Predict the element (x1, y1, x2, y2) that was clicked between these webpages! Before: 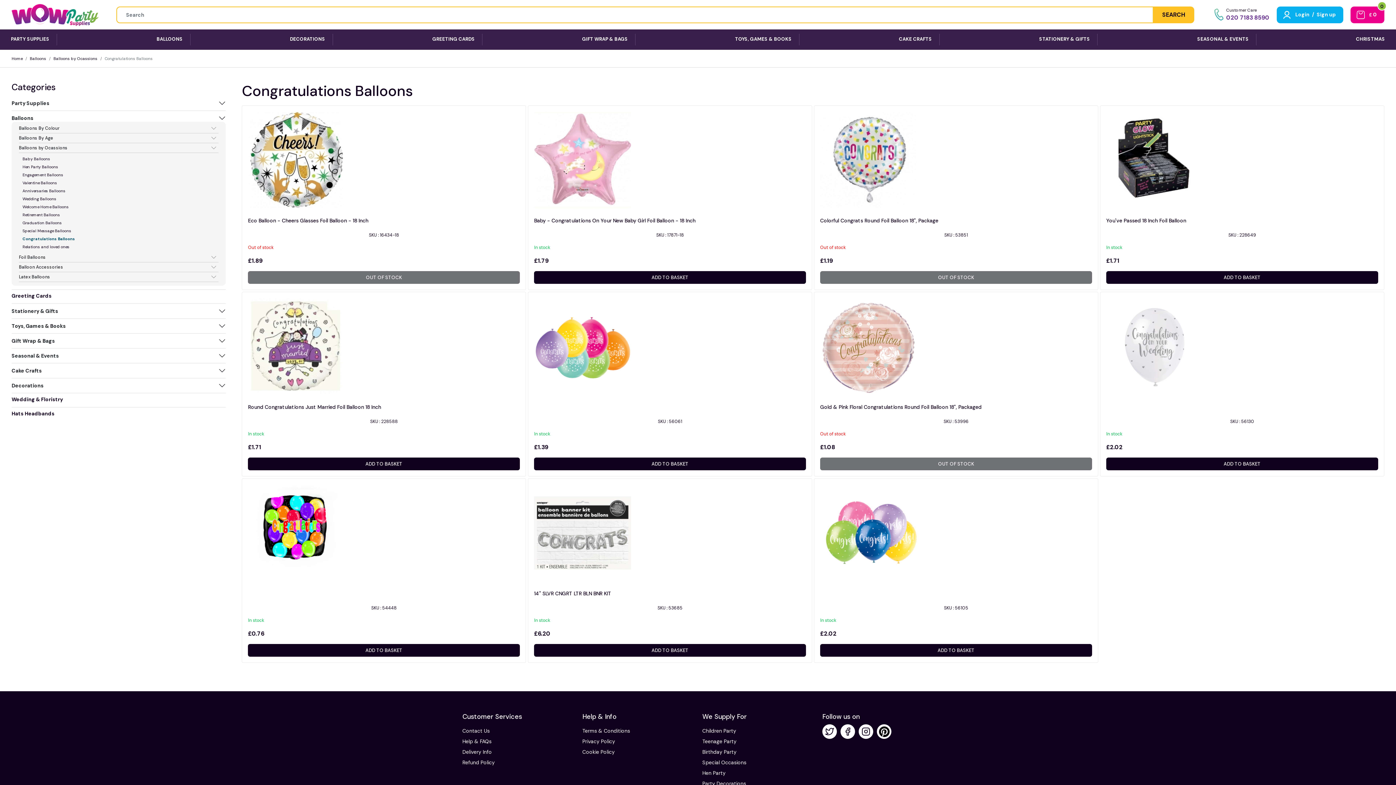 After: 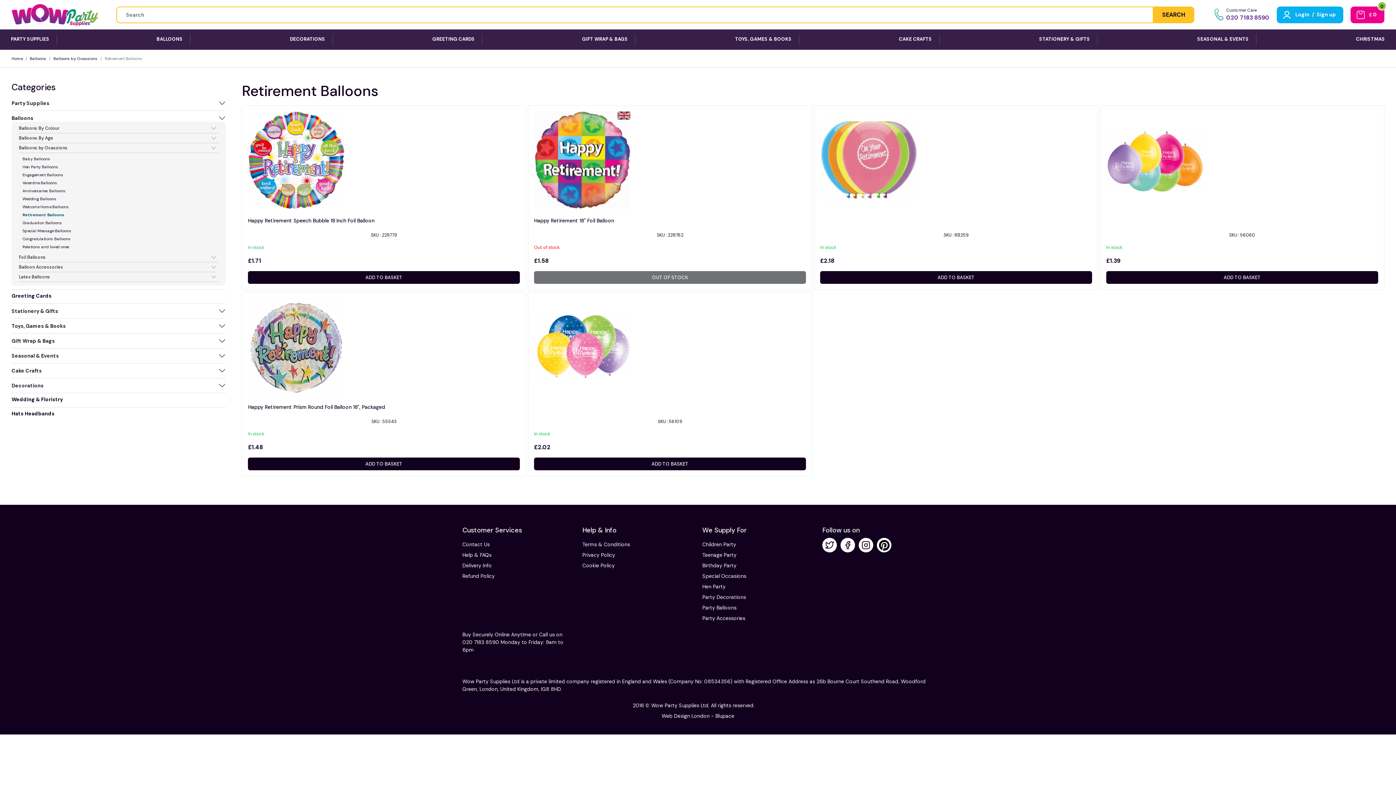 Action: bbox: (22, 212, 60, 217) label: Retirement Balloons